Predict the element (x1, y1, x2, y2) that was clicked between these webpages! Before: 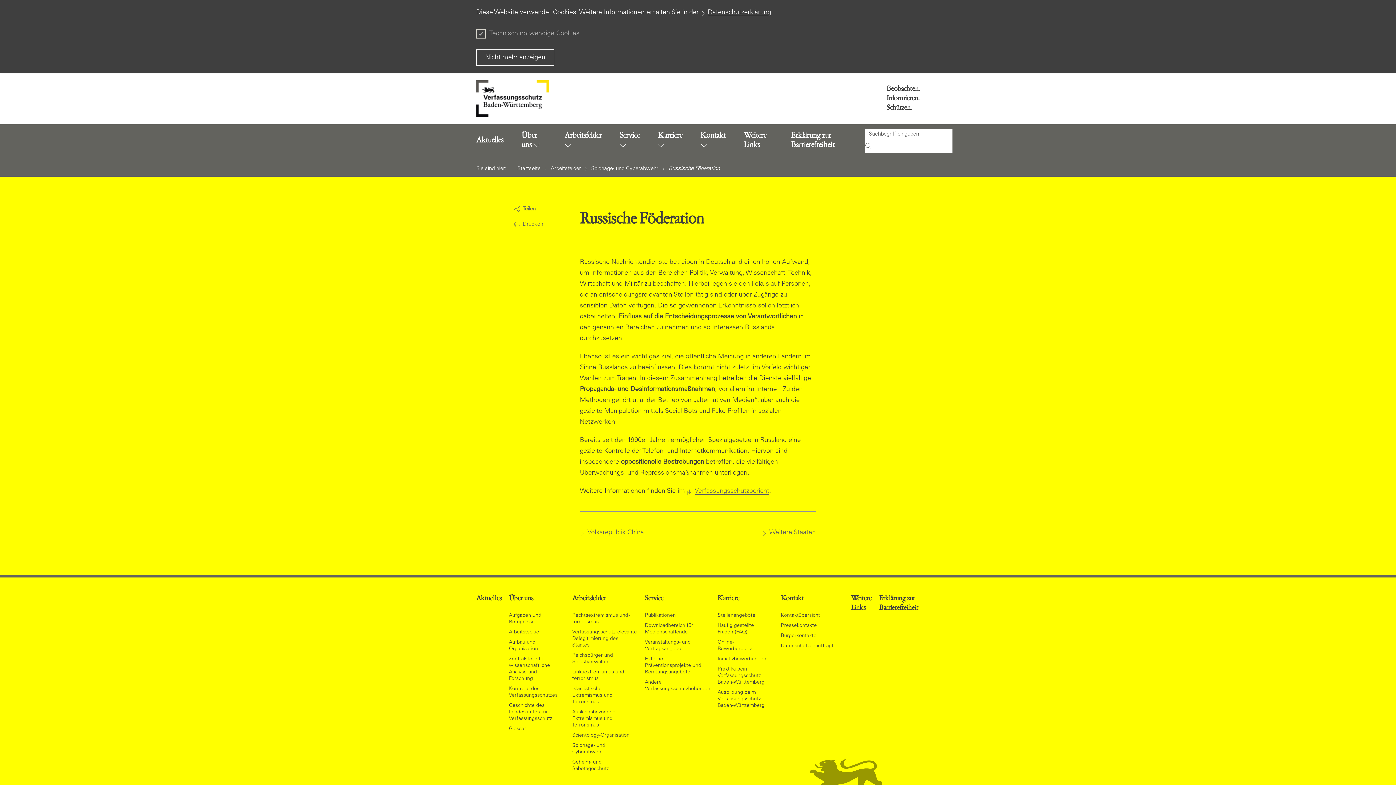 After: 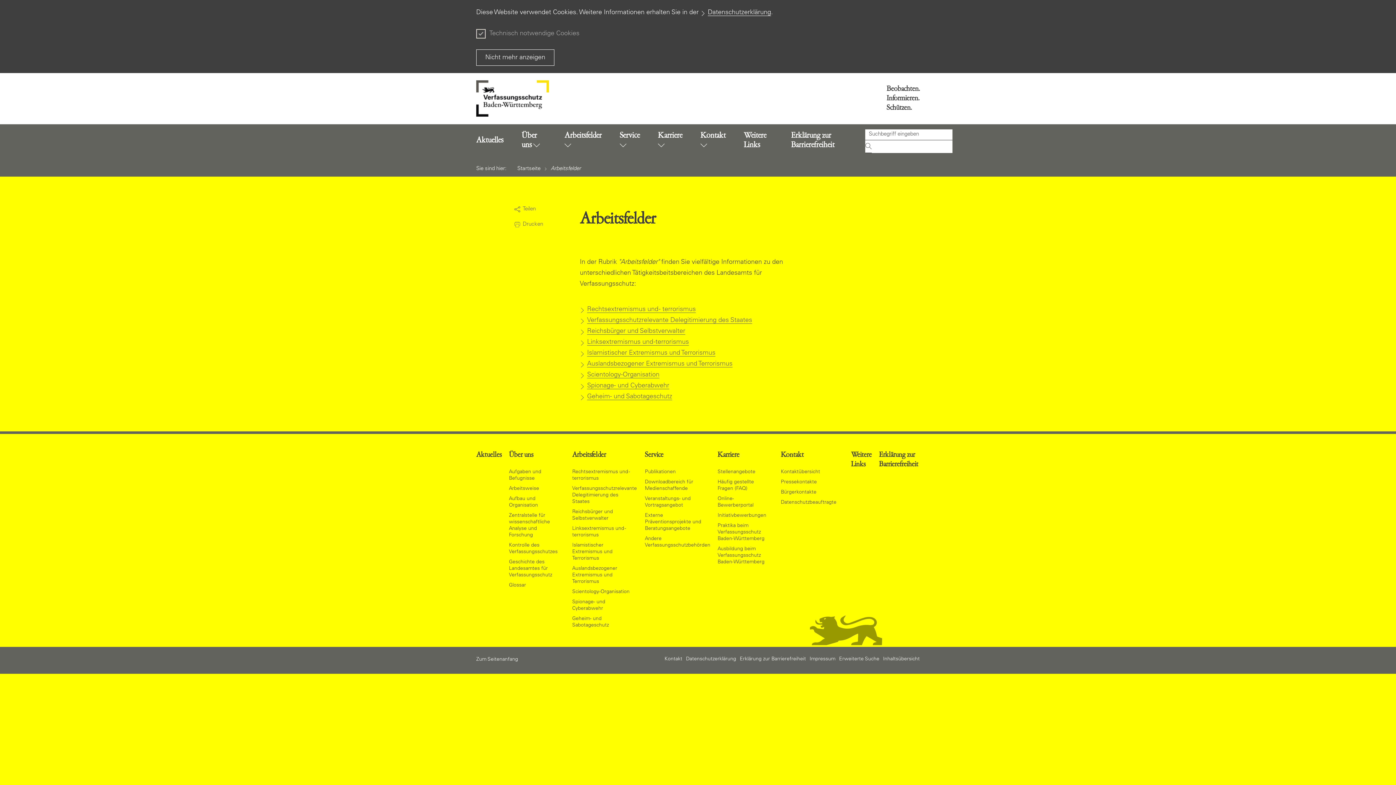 Action: bbox: (572, 594, 637, 603) label: Arbeitsfelder